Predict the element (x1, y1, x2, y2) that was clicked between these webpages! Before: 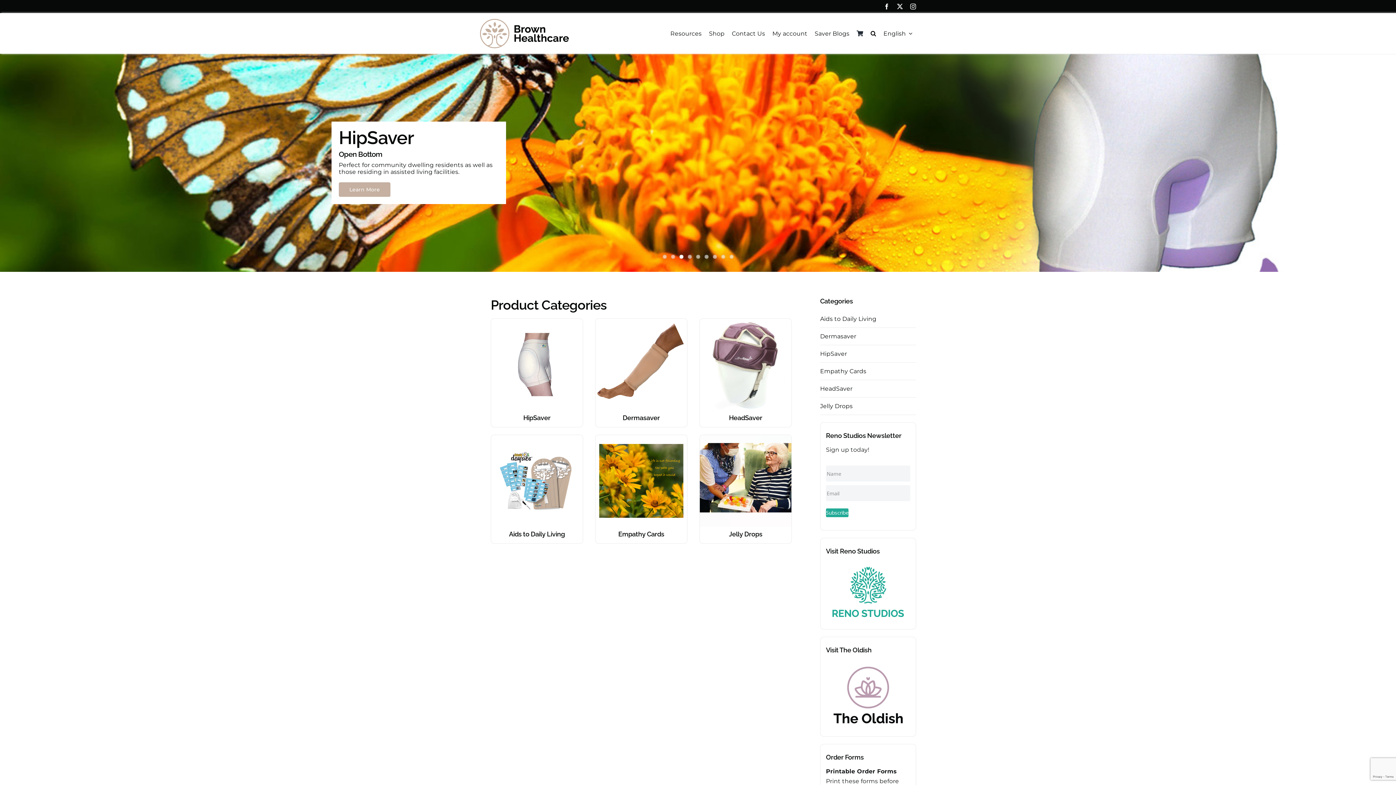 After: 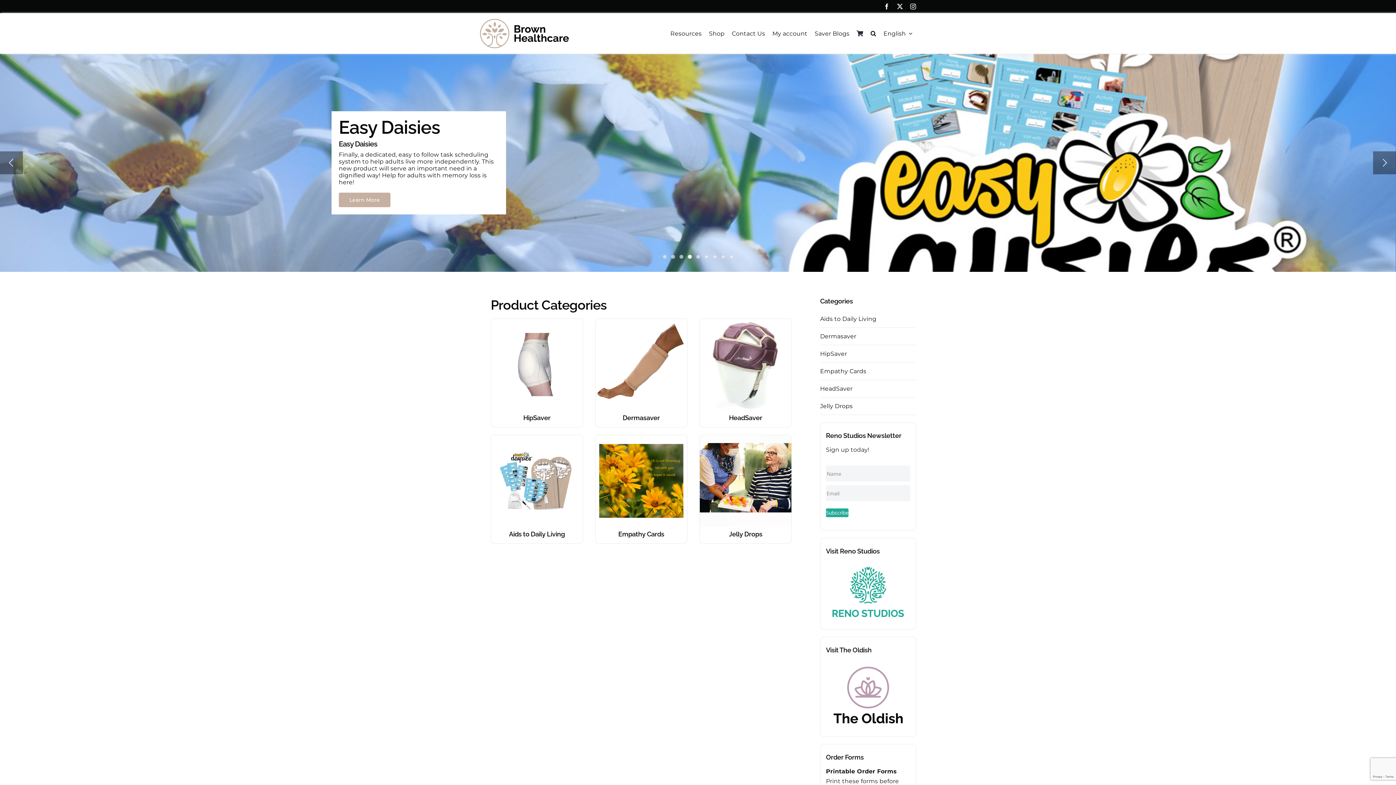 Action: label: 4 bbox: (687, 254, 691, 258)